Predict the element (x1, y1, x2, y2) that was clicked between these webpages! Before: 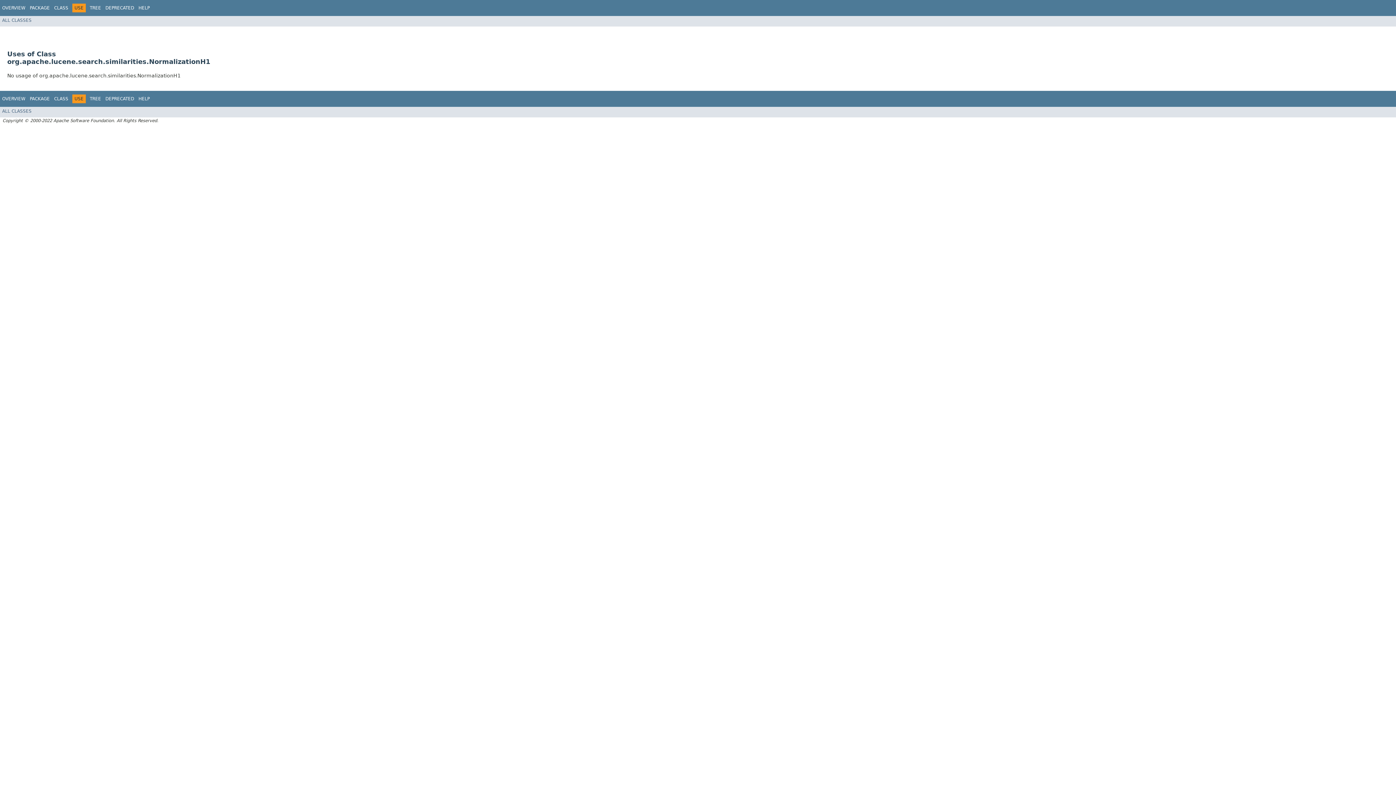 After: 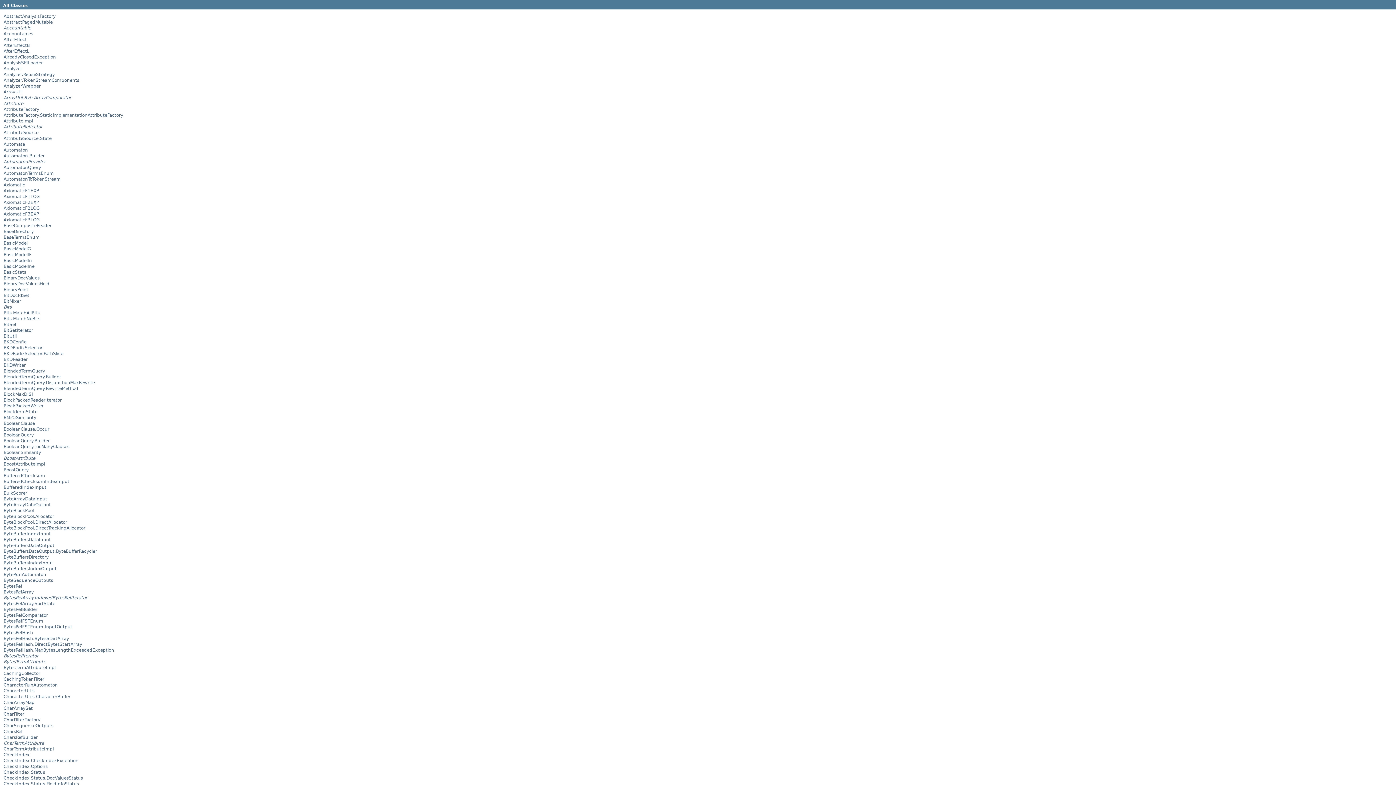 Action: label: ALL CLASSES bbox: (2, 108, 31, 113)